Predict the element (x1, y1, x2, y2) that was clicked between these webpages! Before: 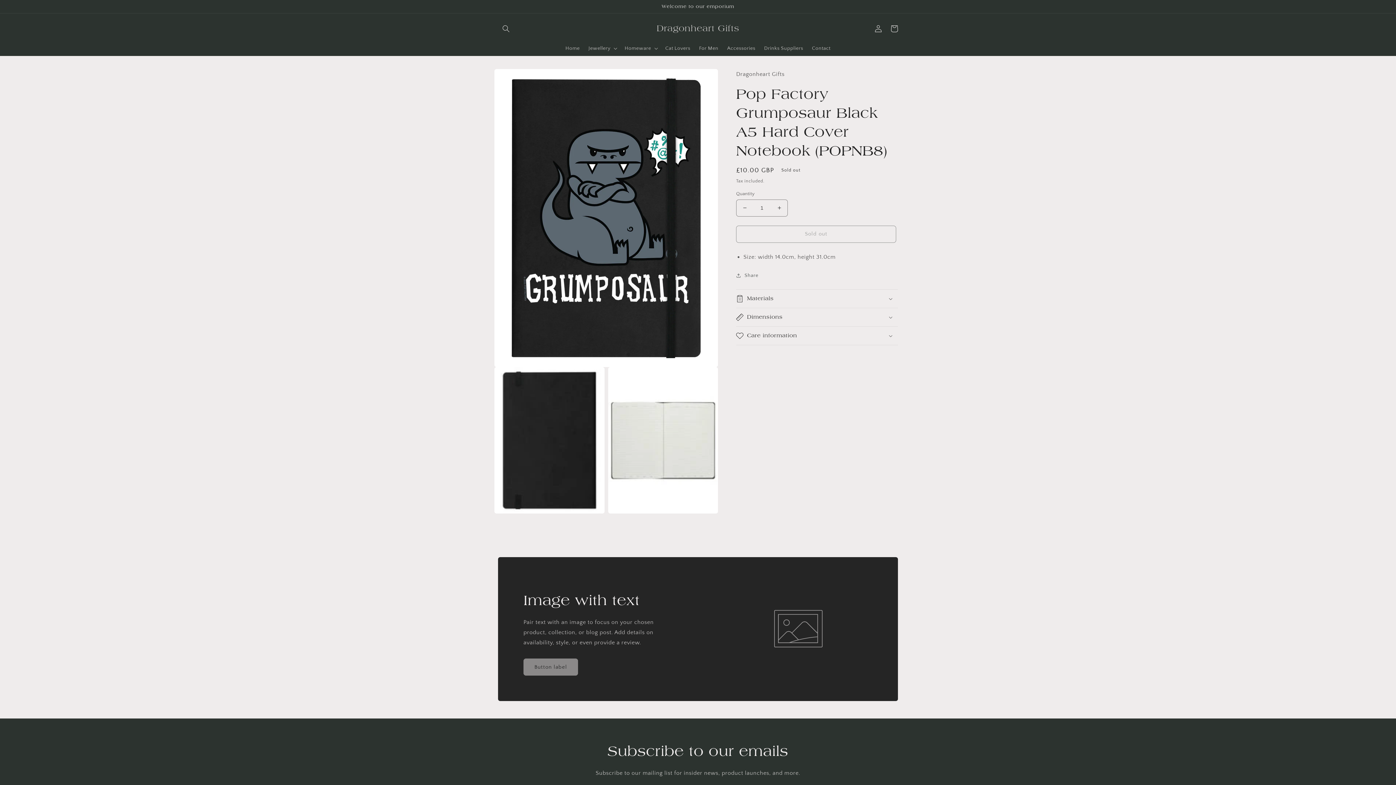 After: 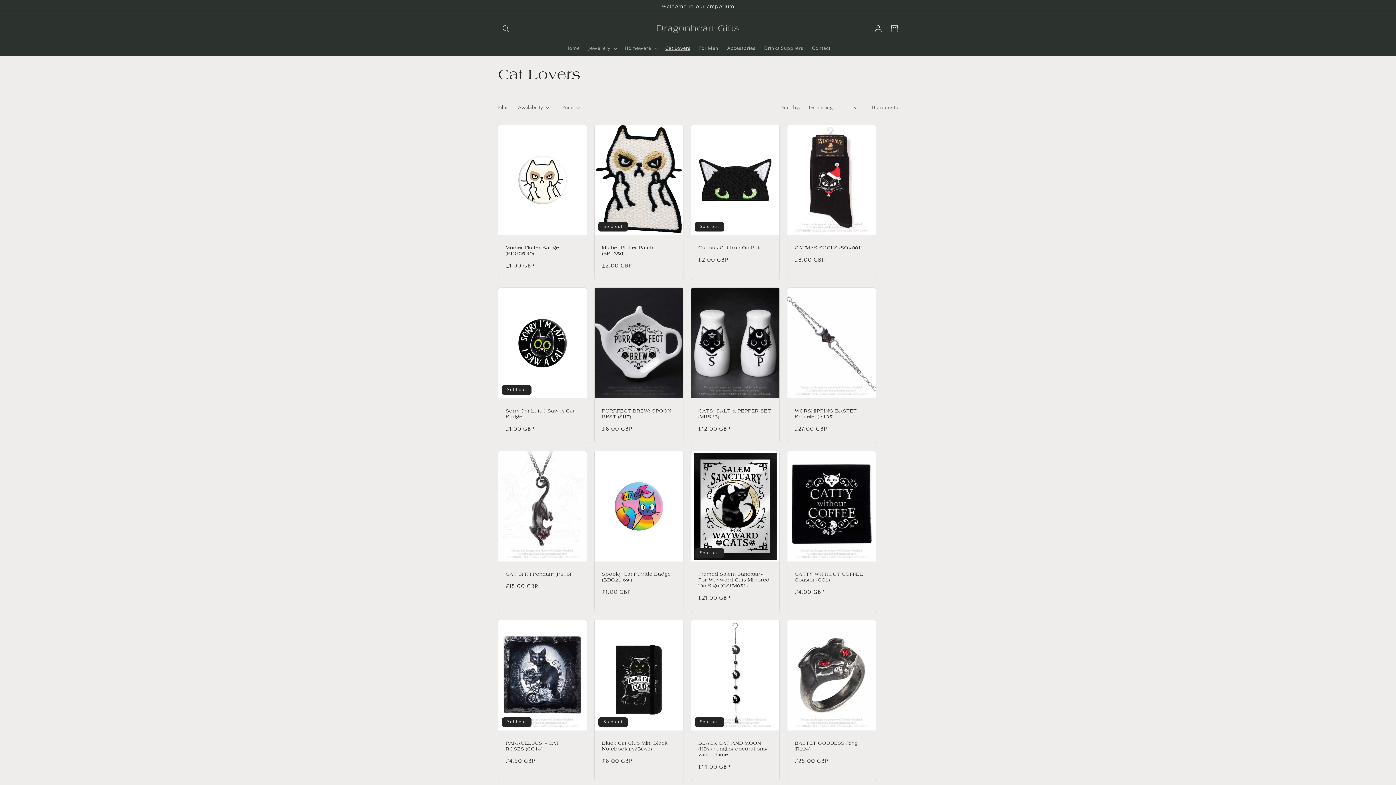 Action: bbox: (661, 40, 694, 55) label: Cat Lovers